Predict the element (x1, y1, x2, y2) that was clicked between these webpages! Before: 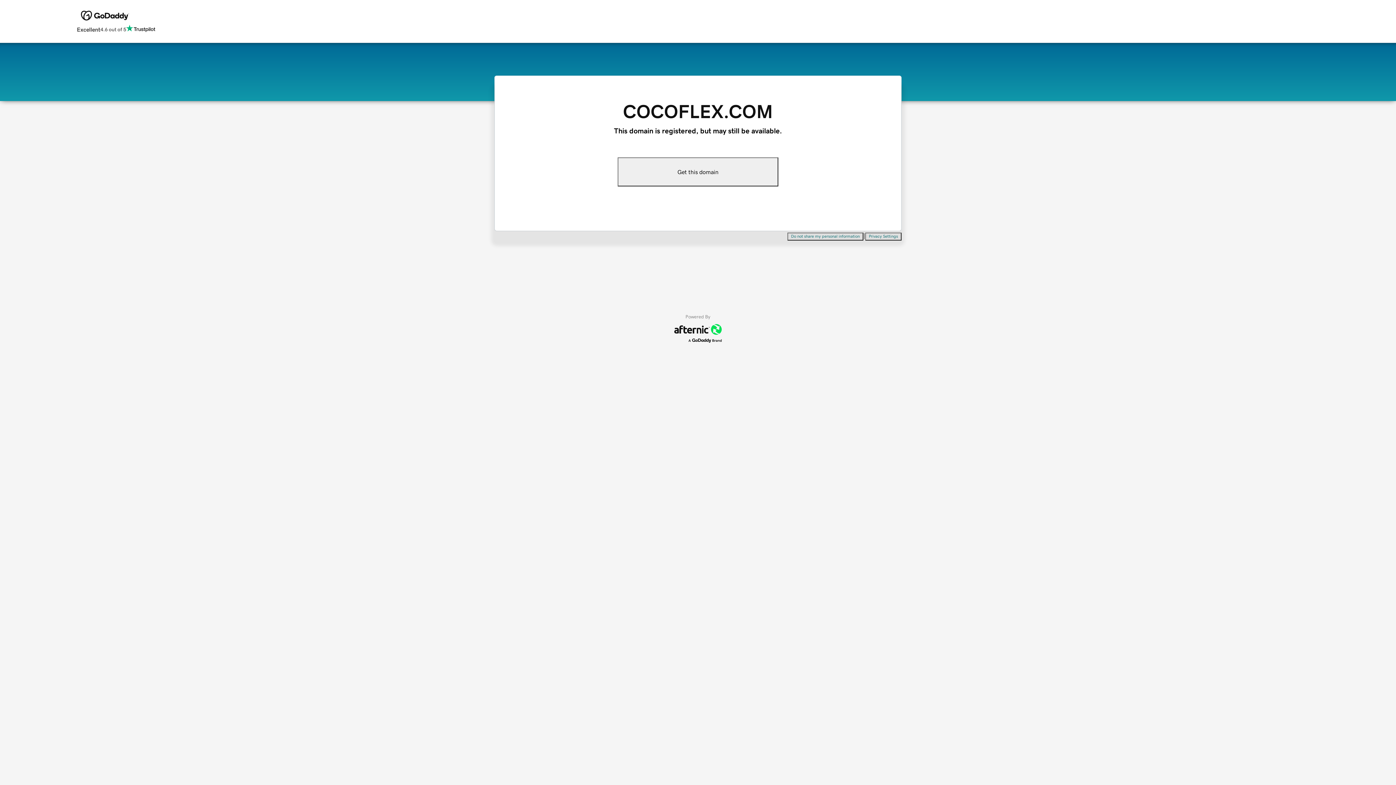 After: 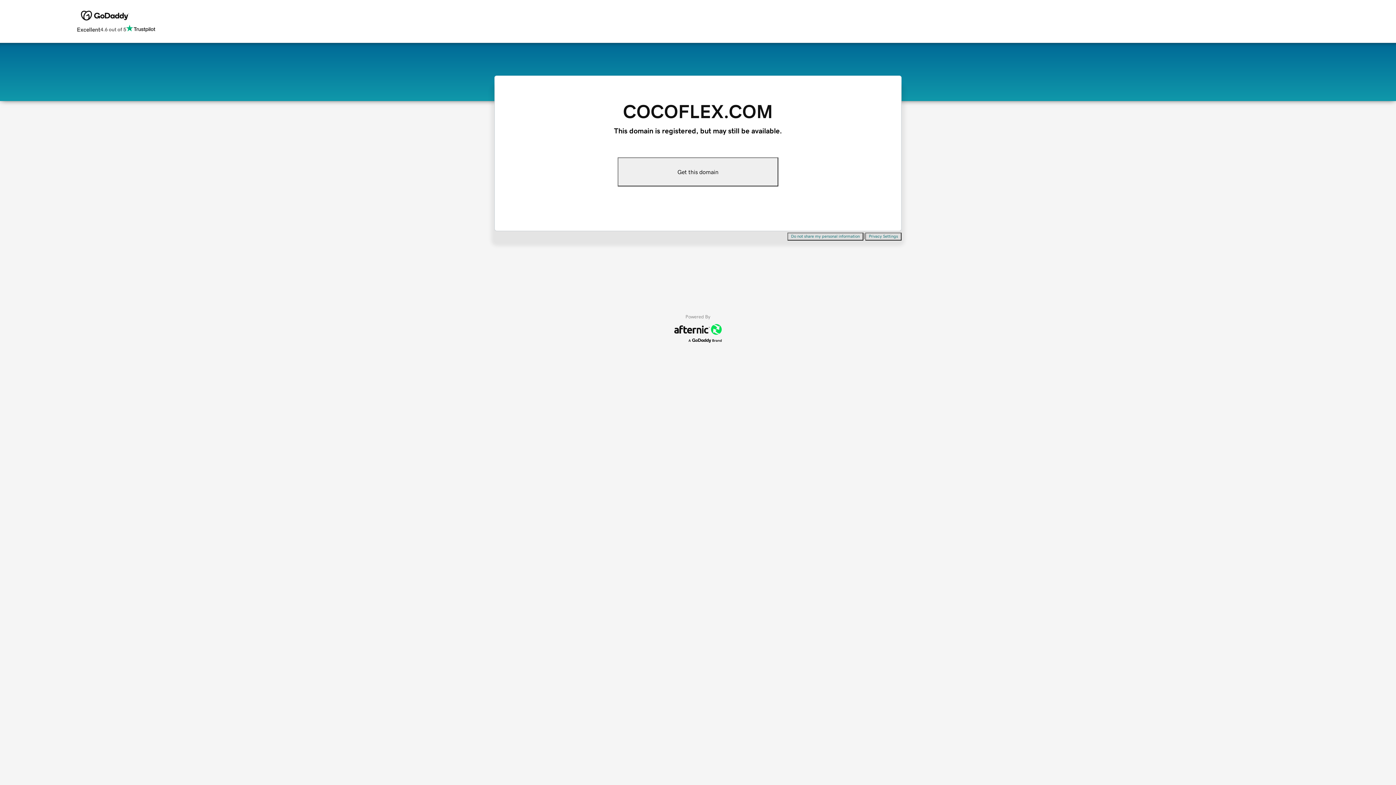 Action: label: Do not share my personal information bbox: (787, 232, 863, 240)